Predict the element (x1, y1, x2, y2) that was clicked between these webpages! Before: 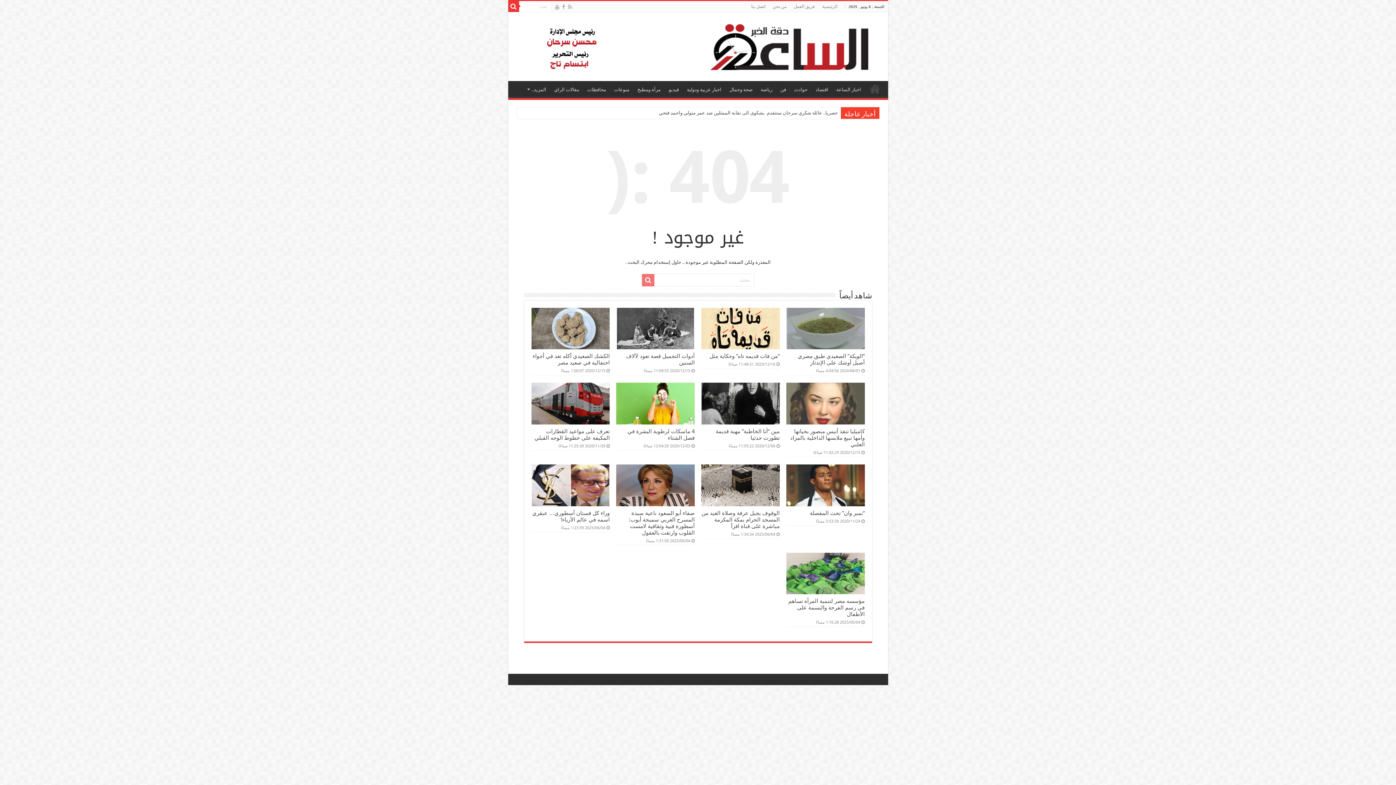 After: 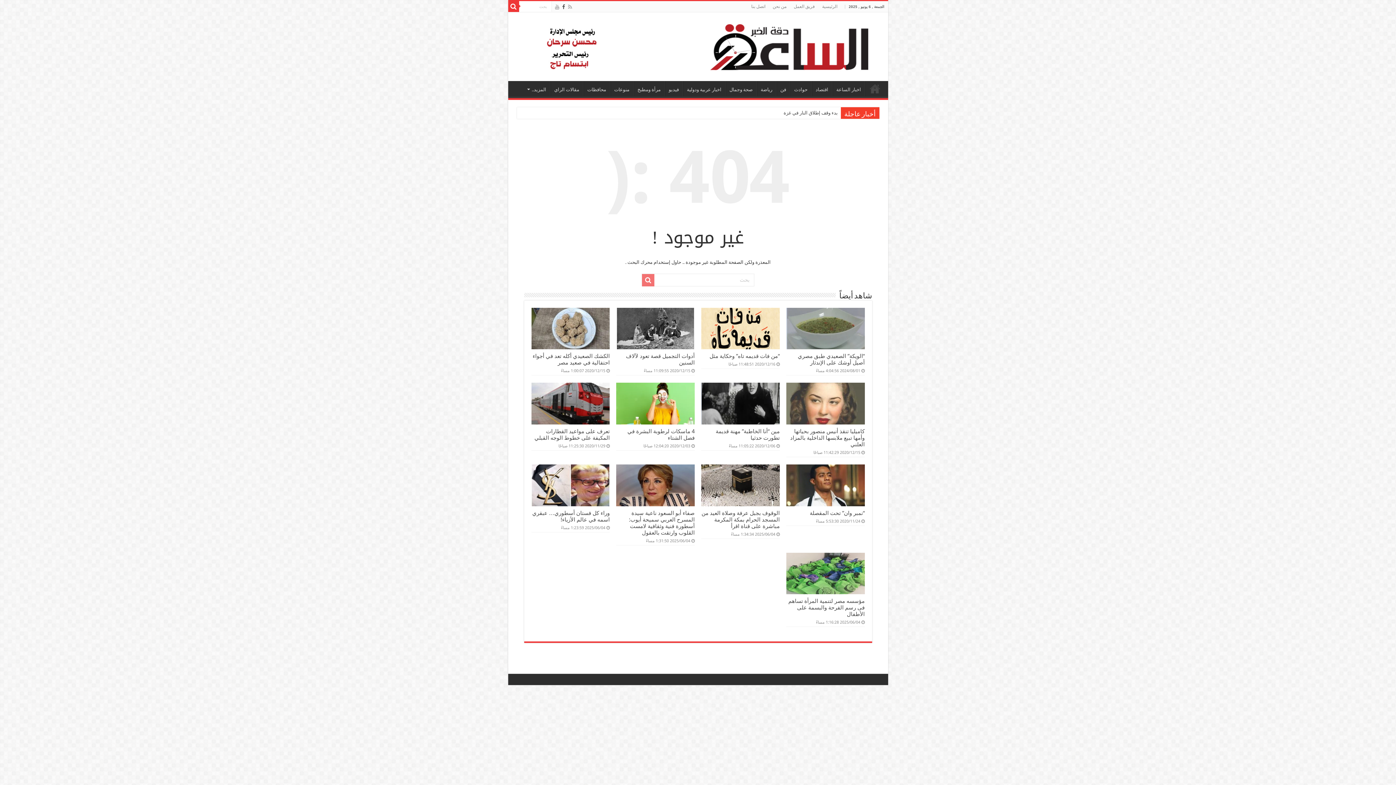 Action: bbox: (561, 2, 566, 11)